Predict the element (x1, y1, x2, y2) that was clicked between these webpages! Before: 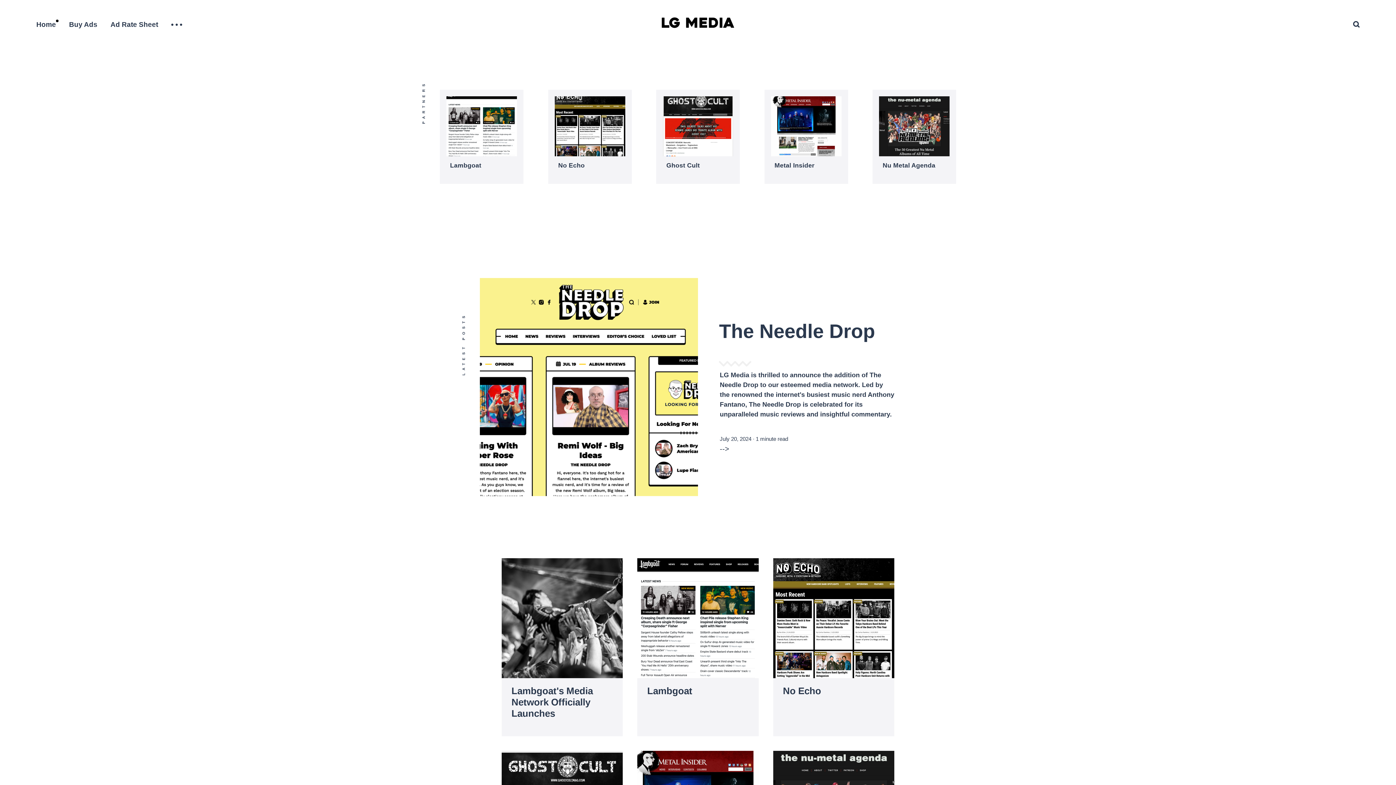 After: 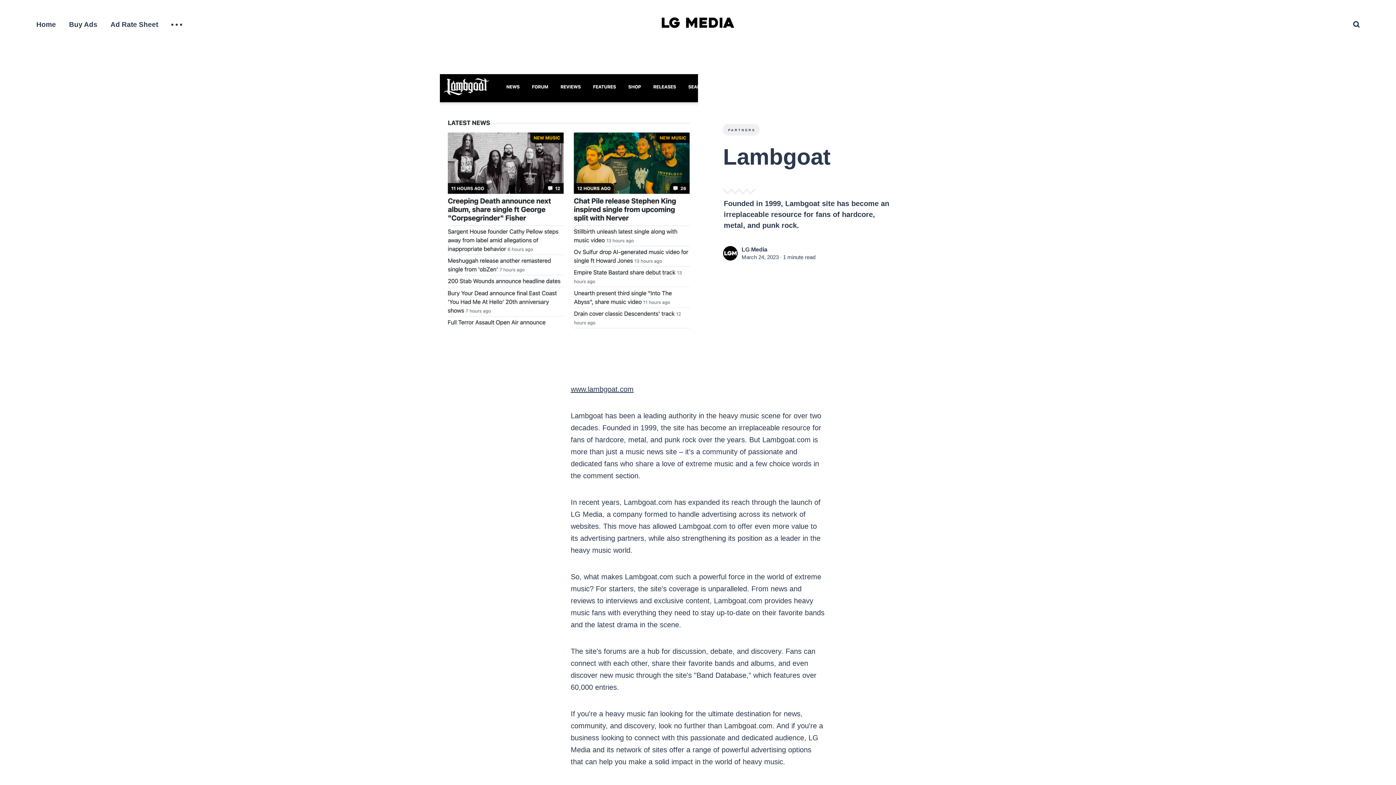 Action: label: Lambgoat bbox: (440, 89, 523, 183)